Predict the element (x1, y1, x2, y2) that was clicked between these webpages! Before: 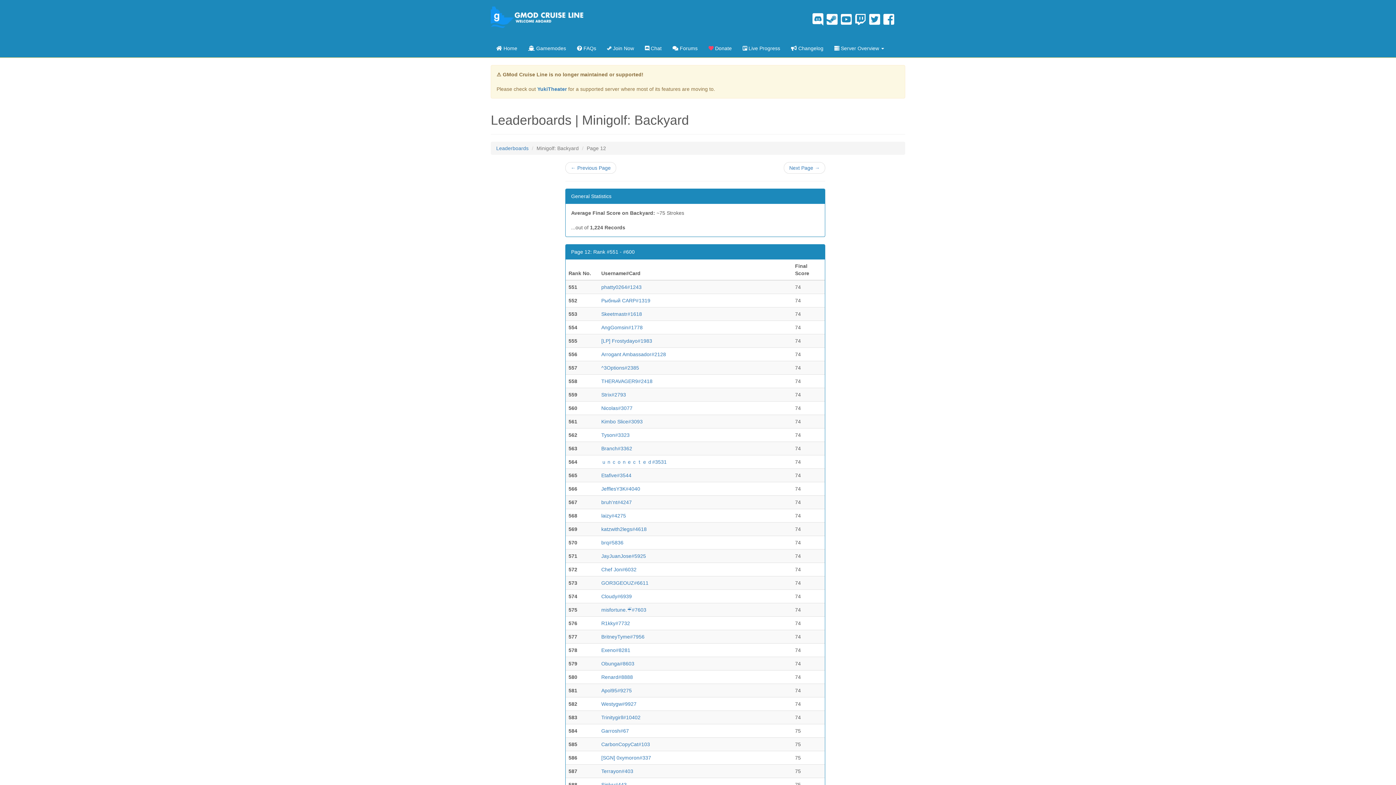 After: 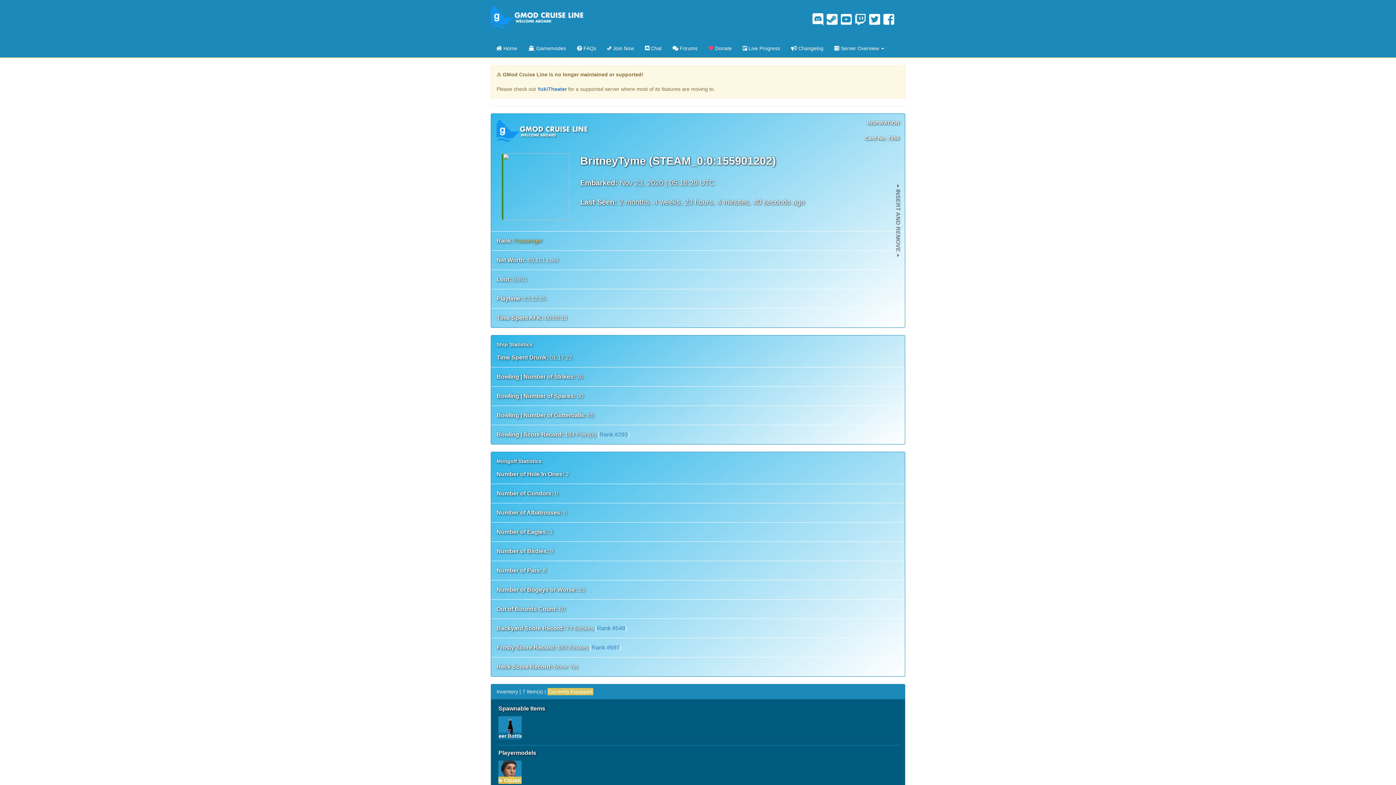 Action: bbox: (601, 634, 644, 640) label: BritneyTyme#7956